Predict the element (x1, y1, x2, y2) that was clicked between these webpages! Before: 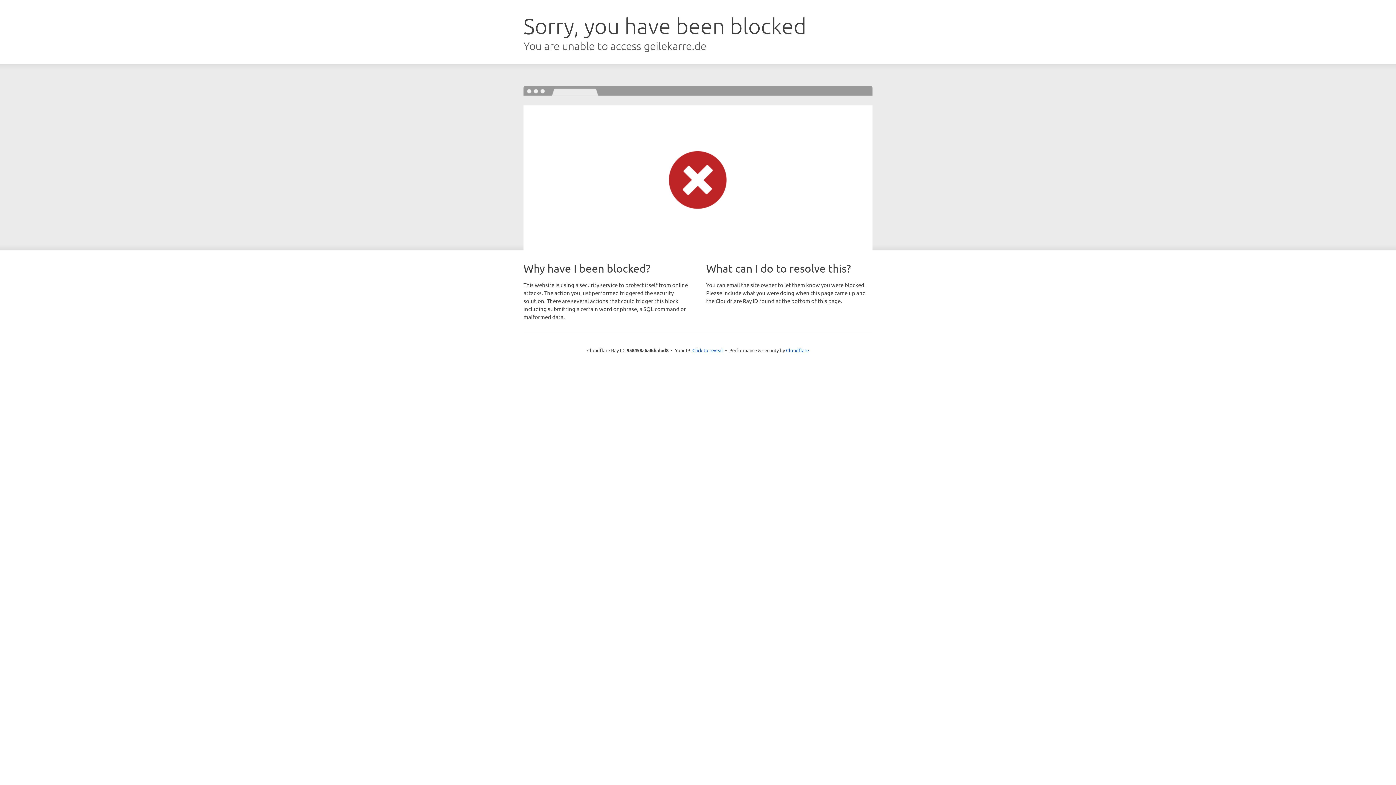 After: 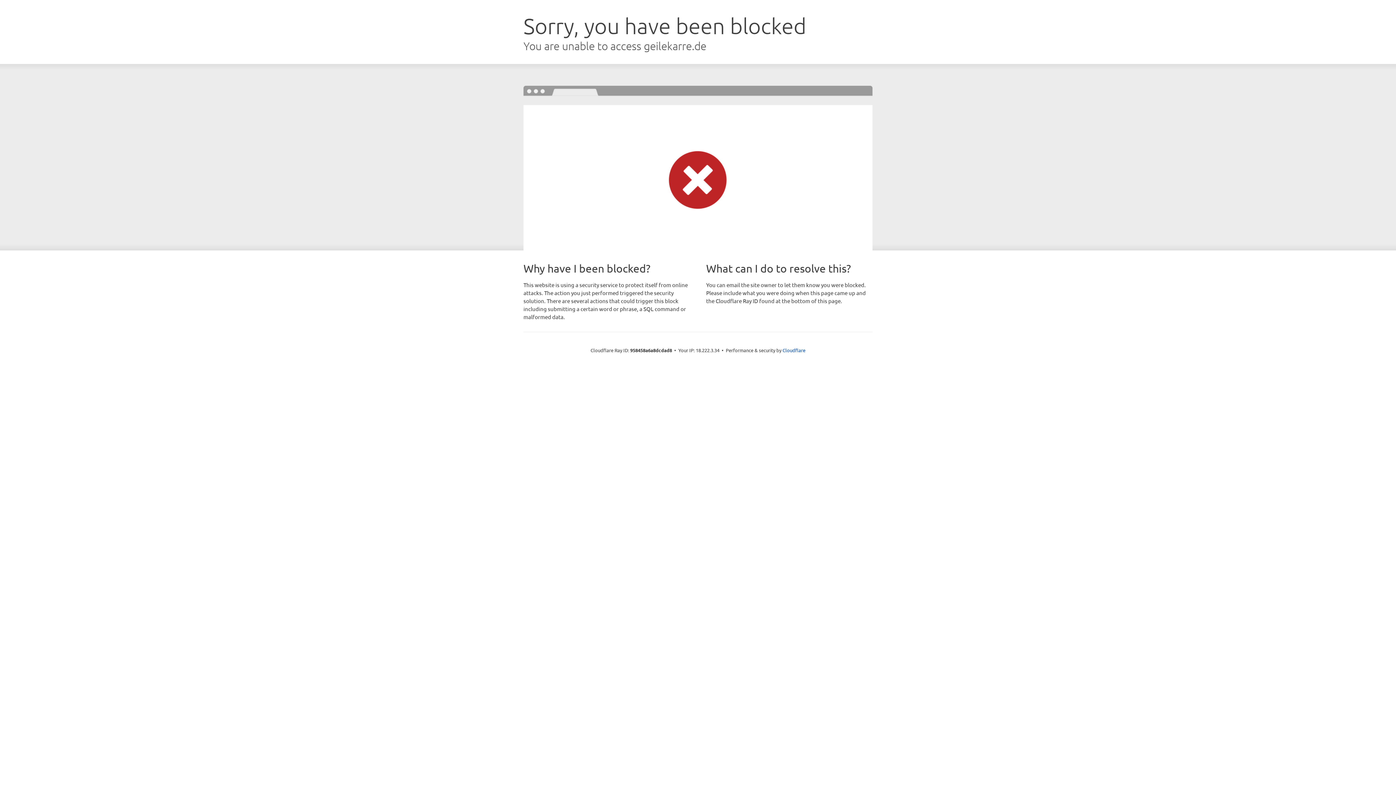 Action: bbox: (692, 346, 723, 353) label: Click to reveal